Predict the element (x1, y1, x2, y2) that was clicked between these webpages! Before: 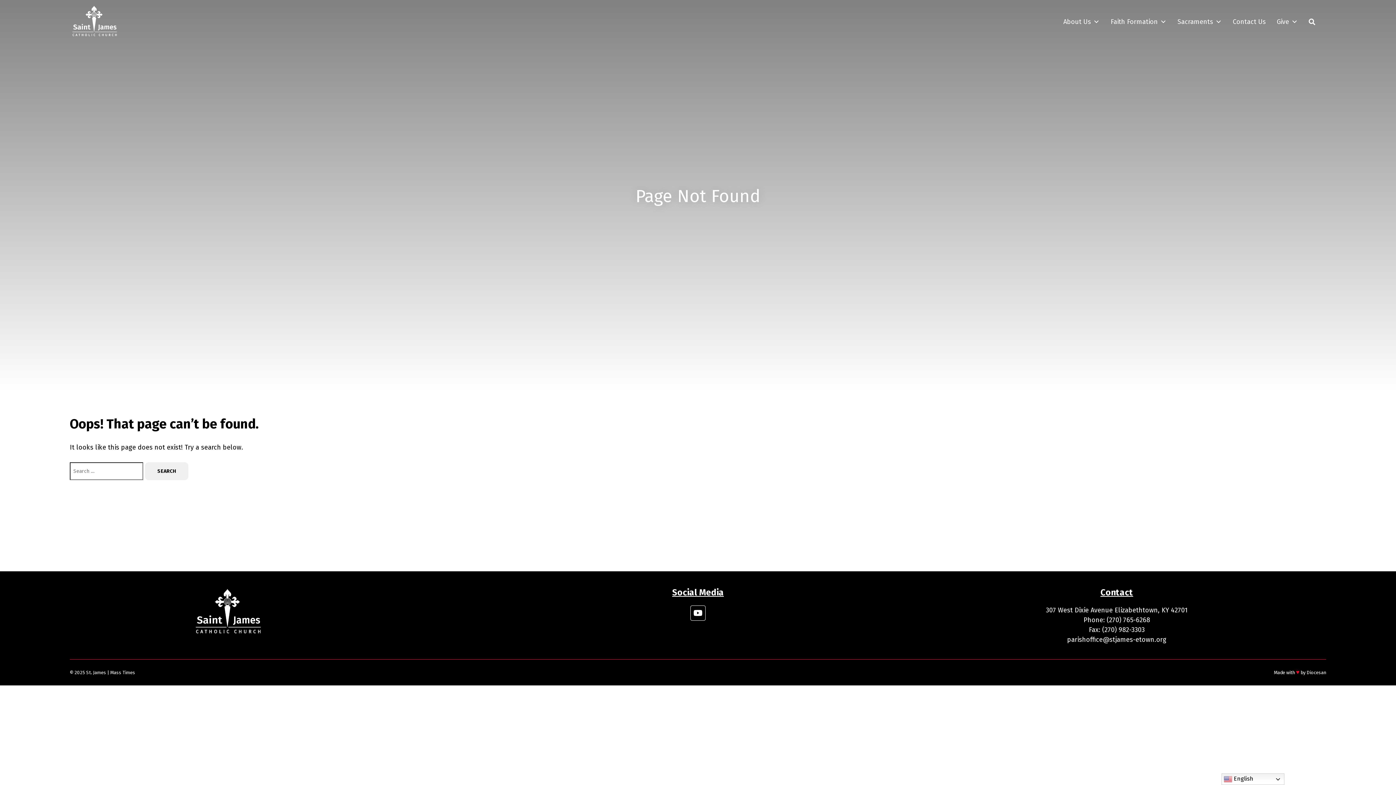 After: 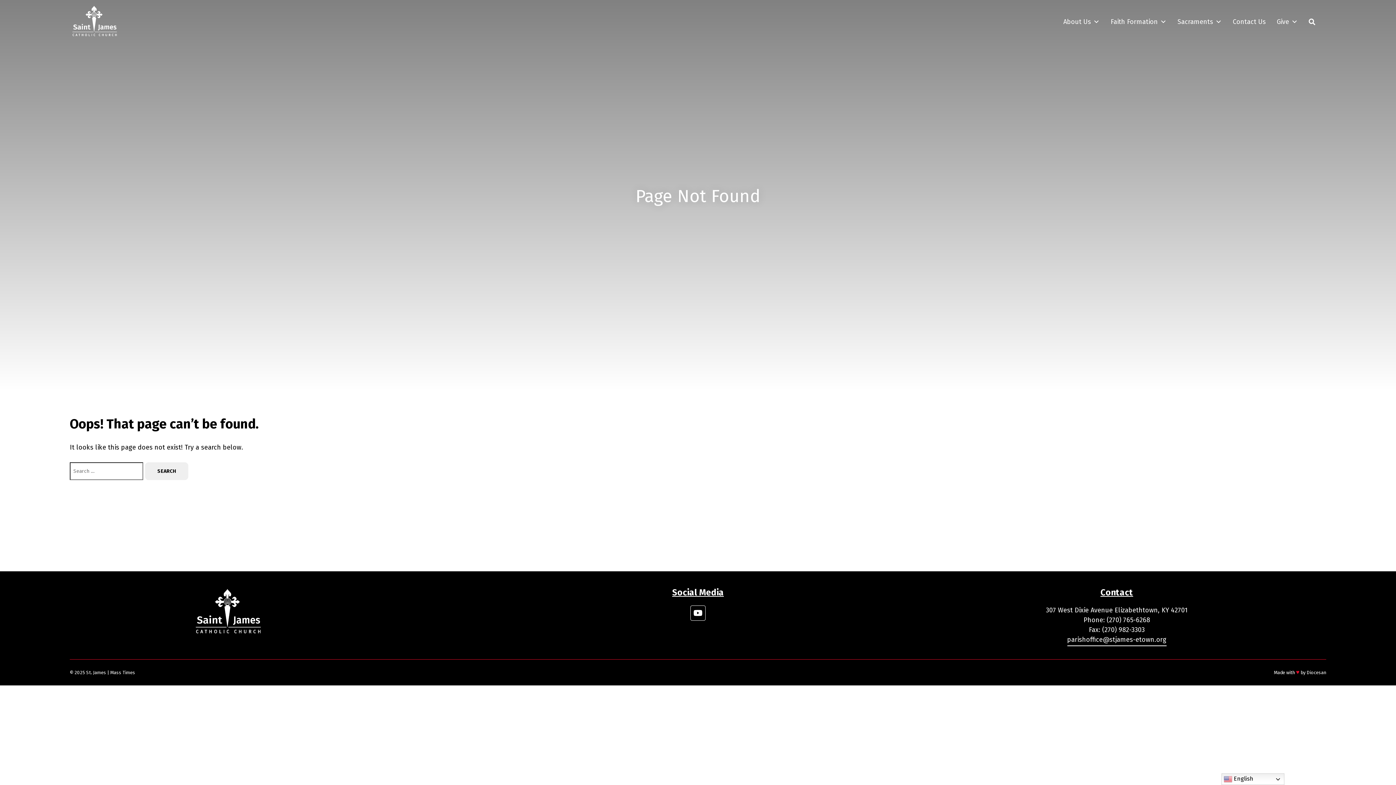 Action: label: parishoffice@stjames-etown.org bbox: (1067, 636, 1166, 644)